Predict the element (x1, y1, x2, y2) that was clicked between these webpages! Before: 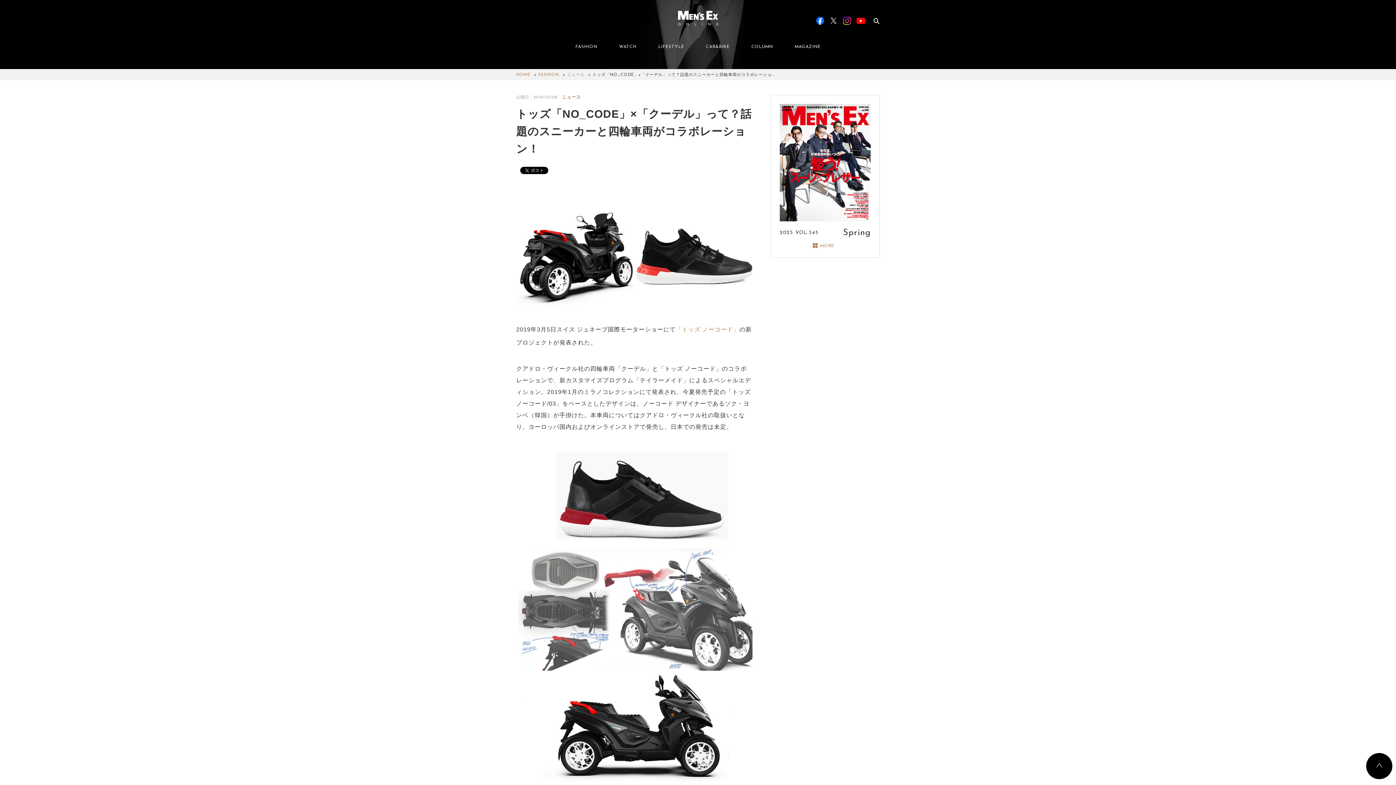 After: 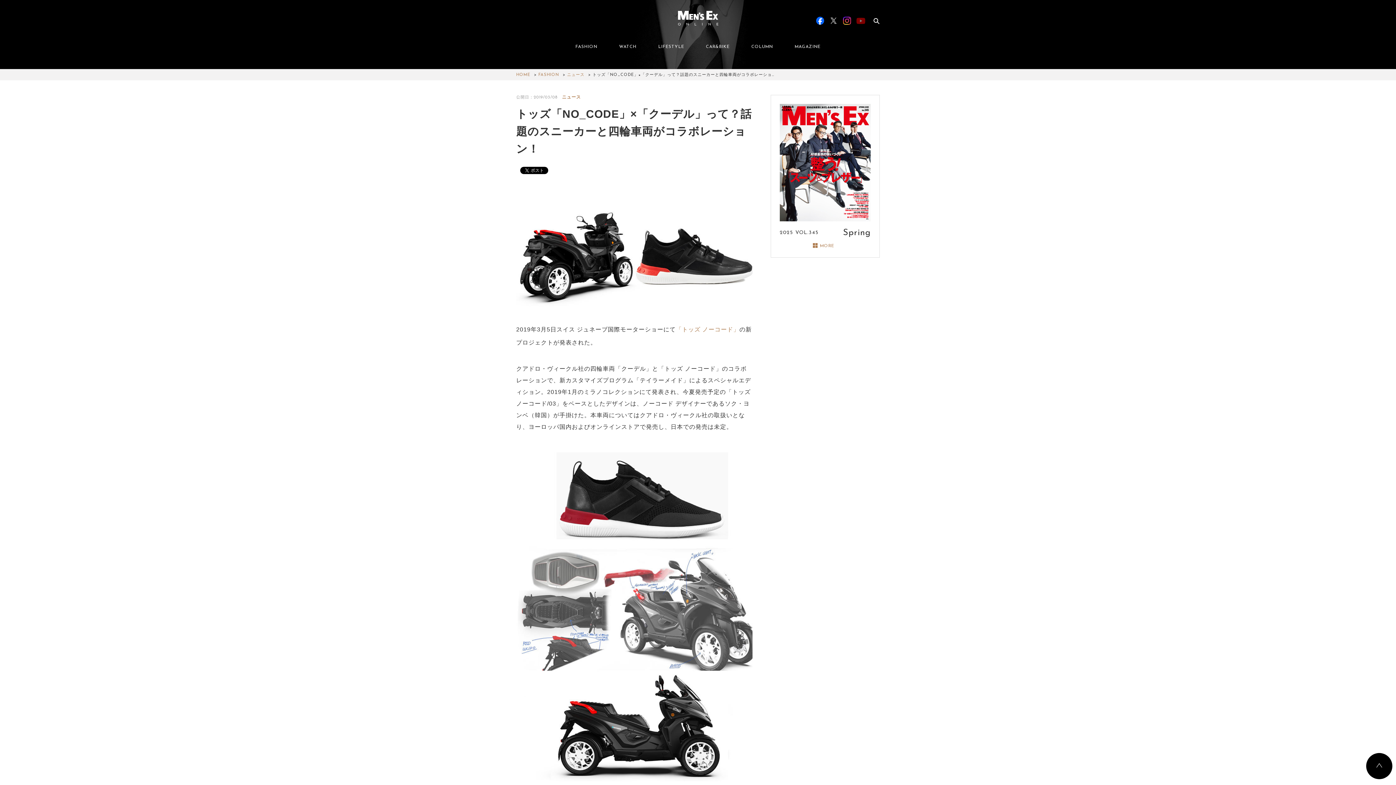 Action: bbox: (856, 17, 865, 23)